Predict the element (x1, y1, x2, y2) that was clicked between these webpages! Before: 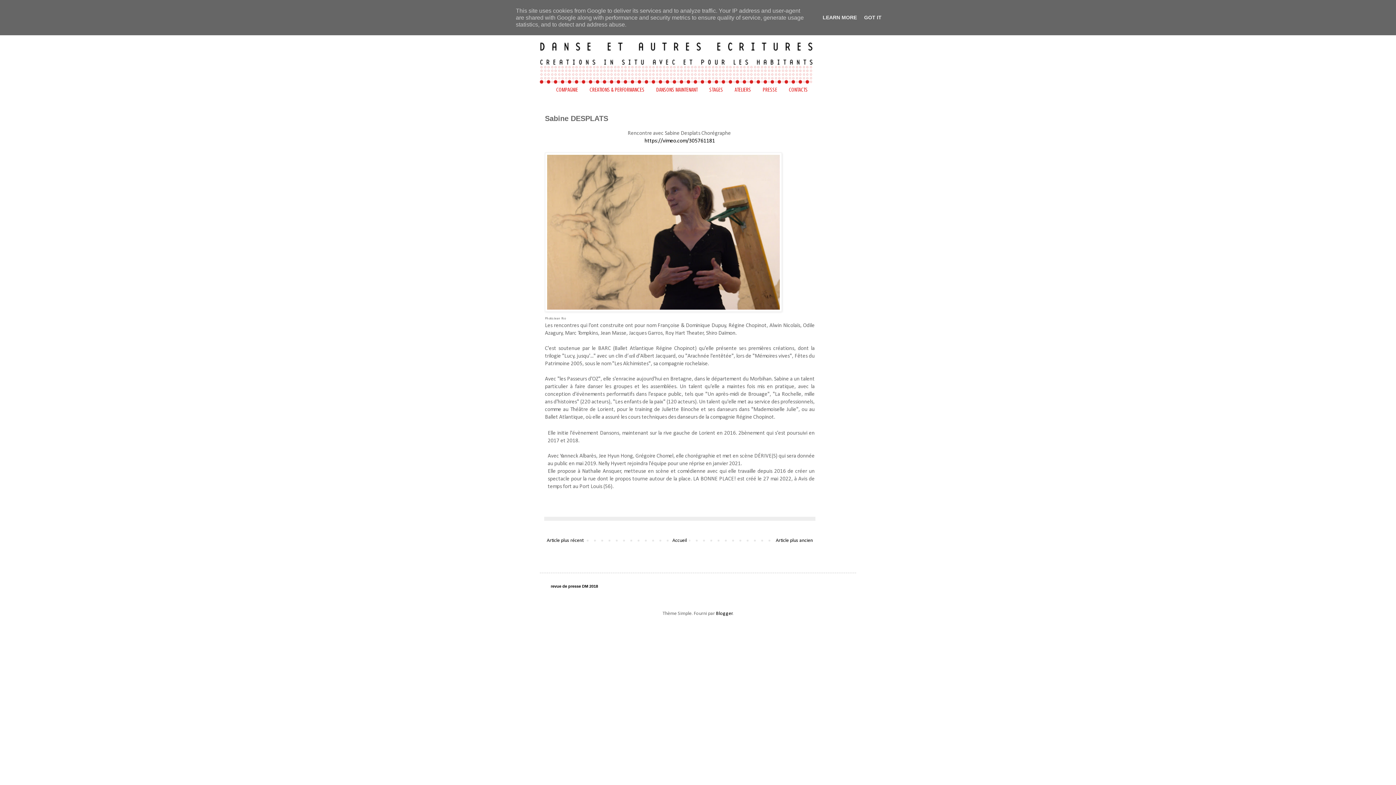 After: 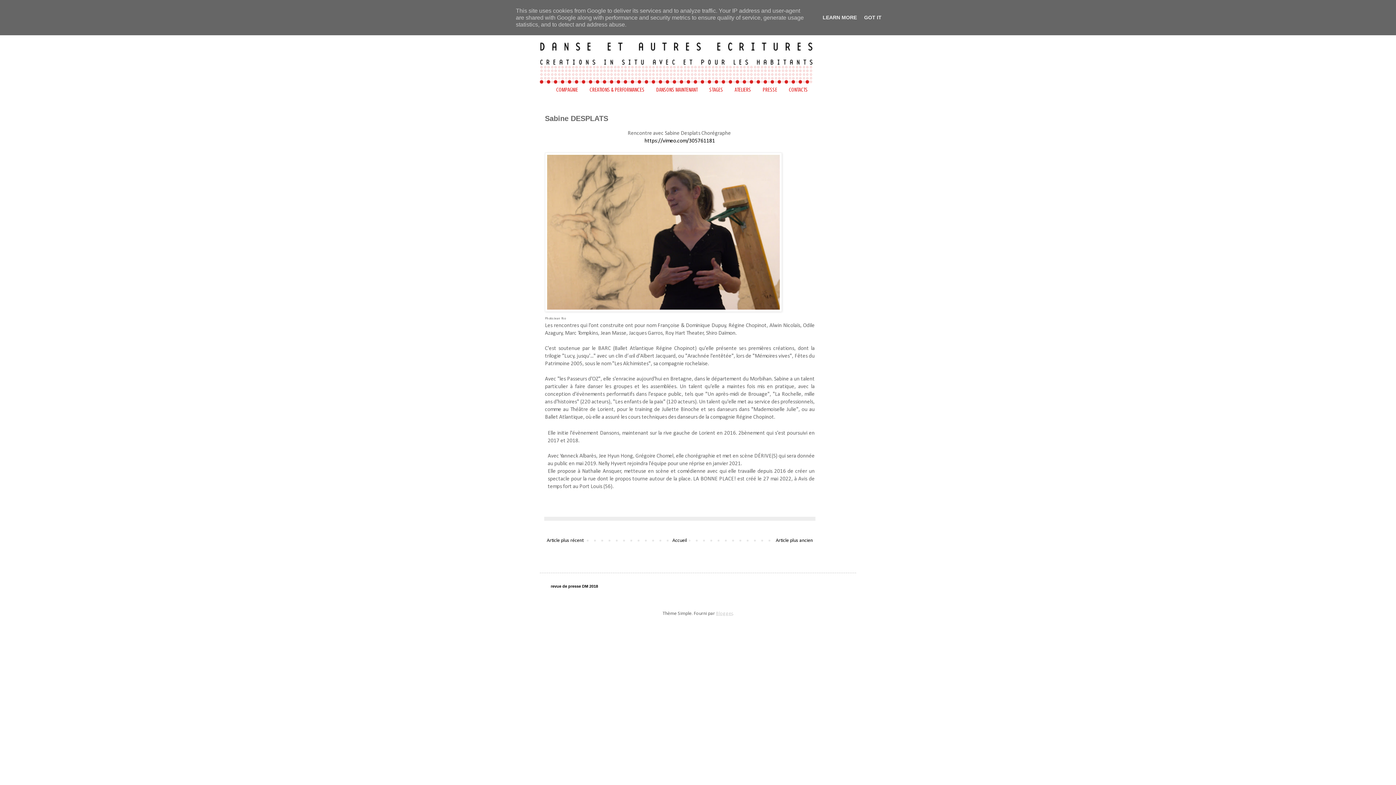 Action: label: Blogger bbox: (716, 611, 732, 616)